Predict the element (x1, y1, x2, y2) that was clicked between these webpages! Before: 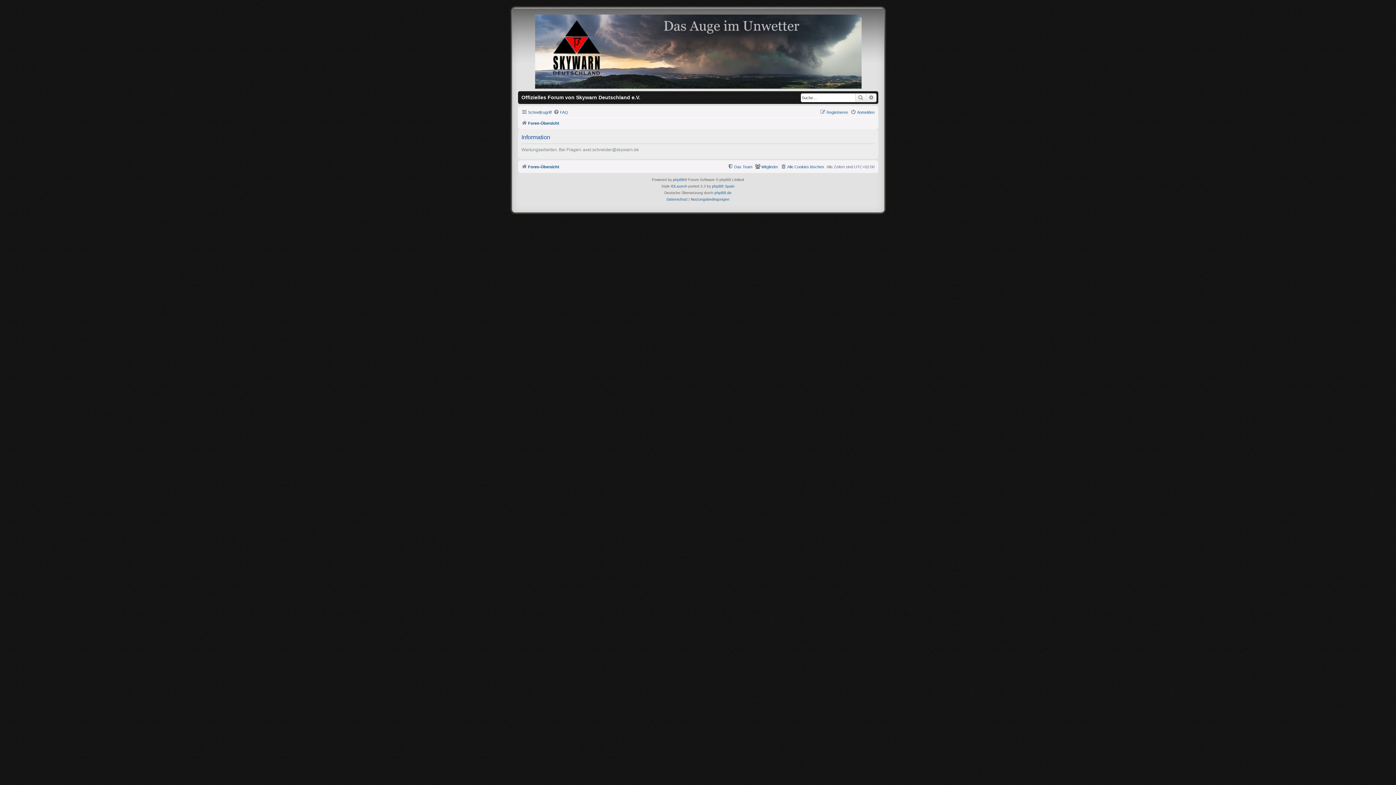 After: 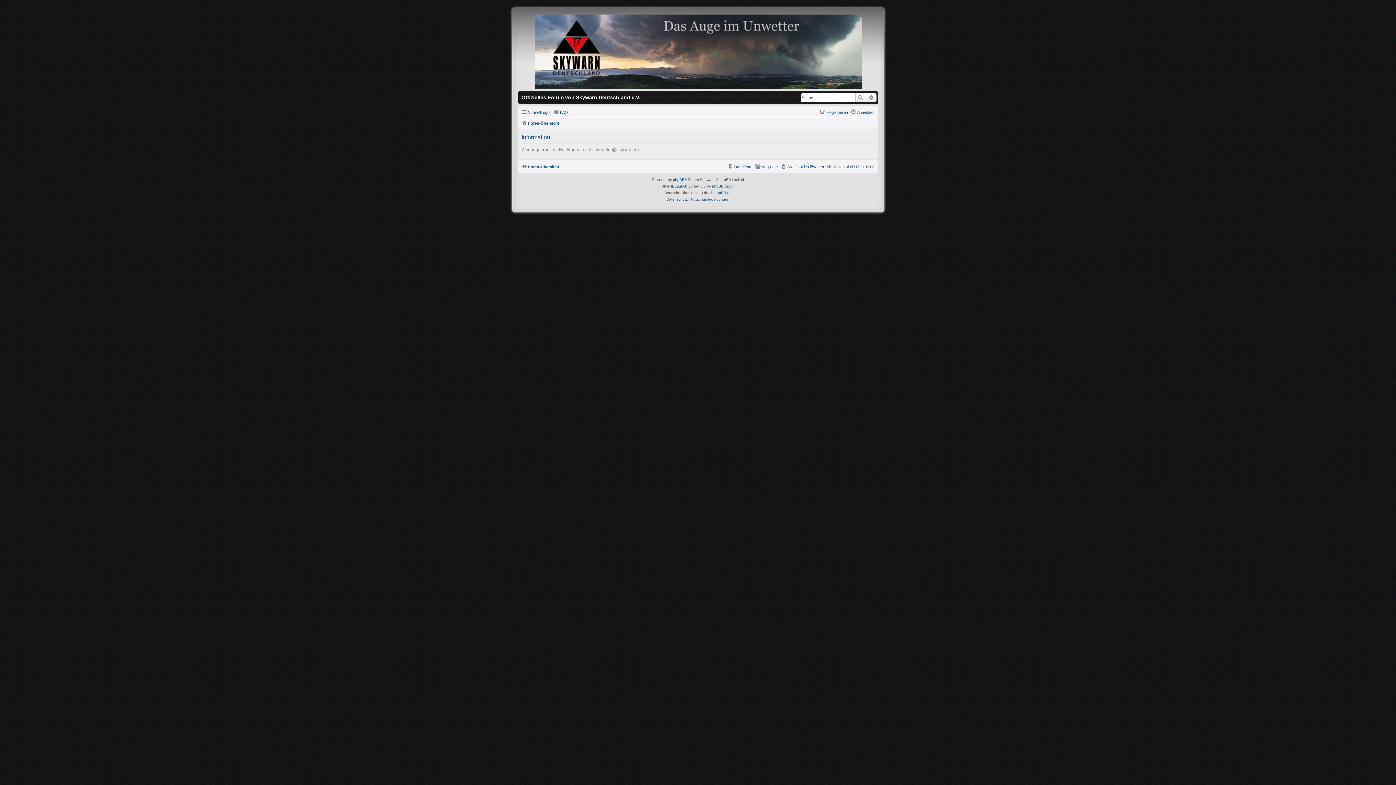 Action: label: Foren-Übersicht bbox: (521, 162, 559, 171)